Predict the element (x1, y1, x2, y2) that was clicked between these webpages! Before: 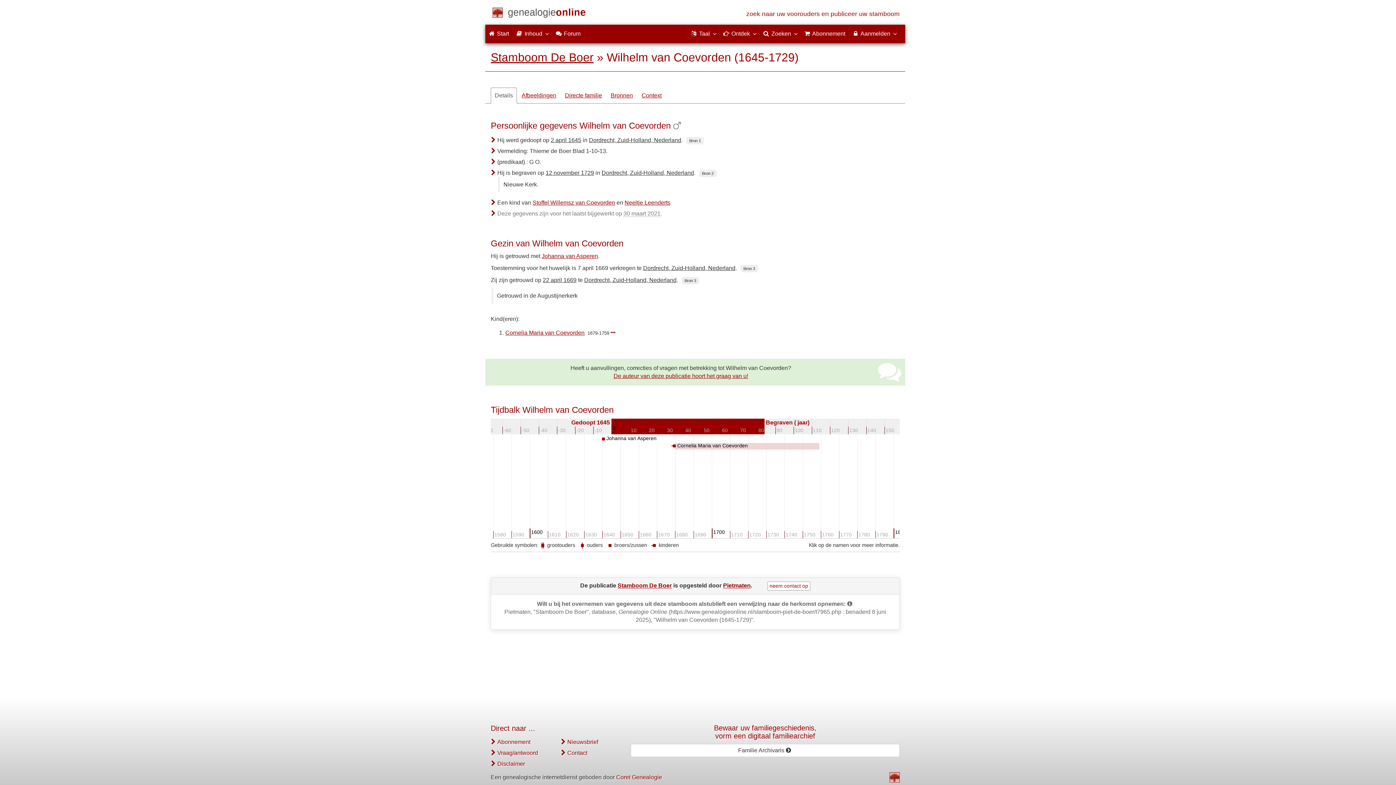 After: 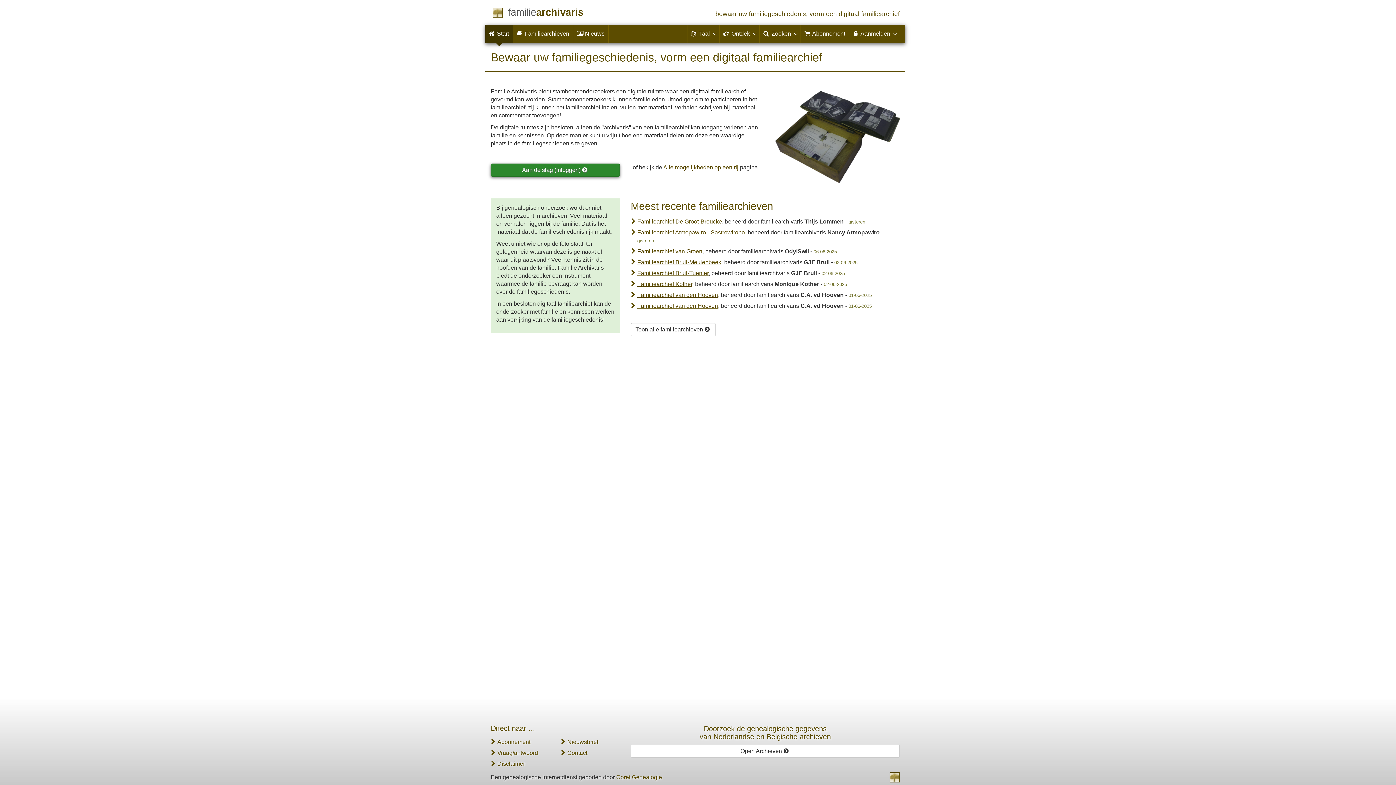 Action: bbox: (630, 744, 900, 757) label: Familie Archivaris 